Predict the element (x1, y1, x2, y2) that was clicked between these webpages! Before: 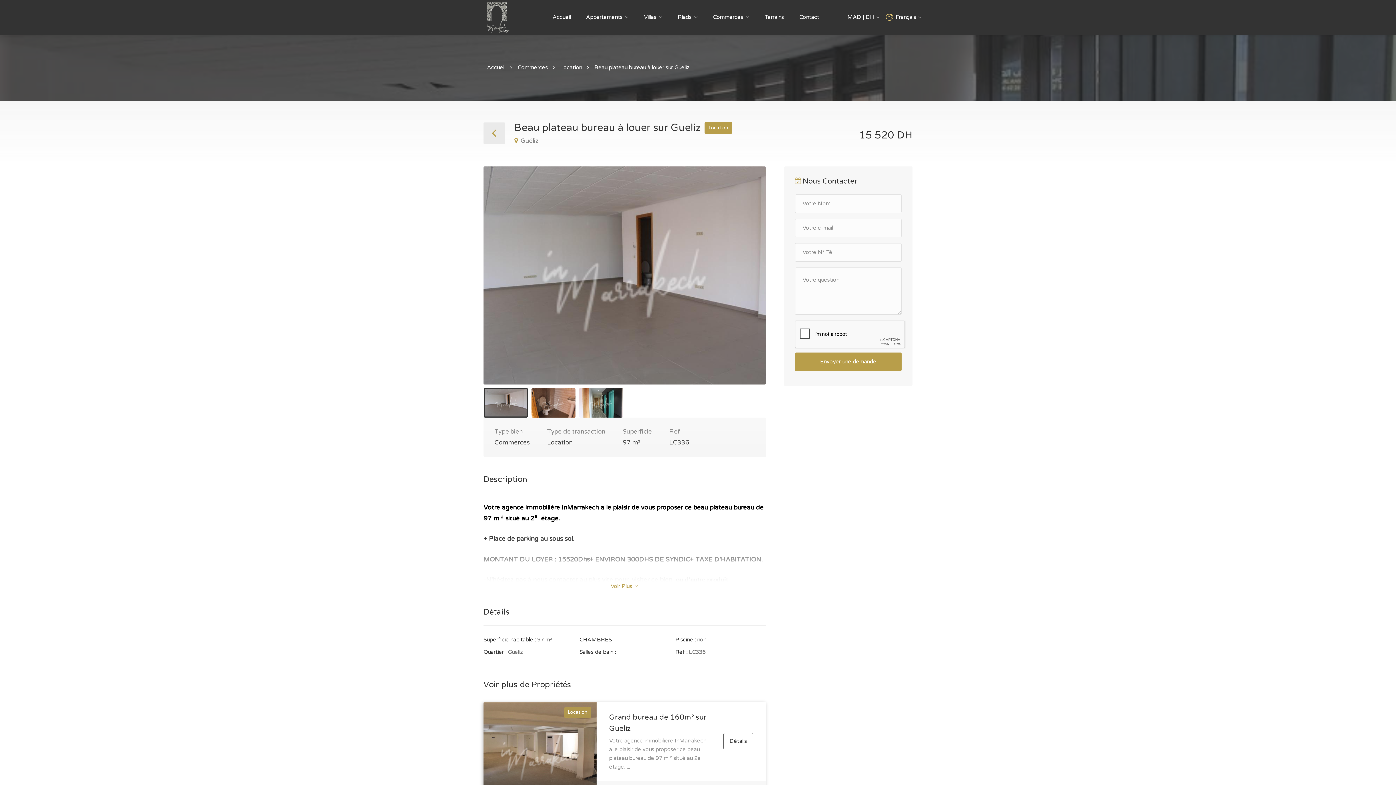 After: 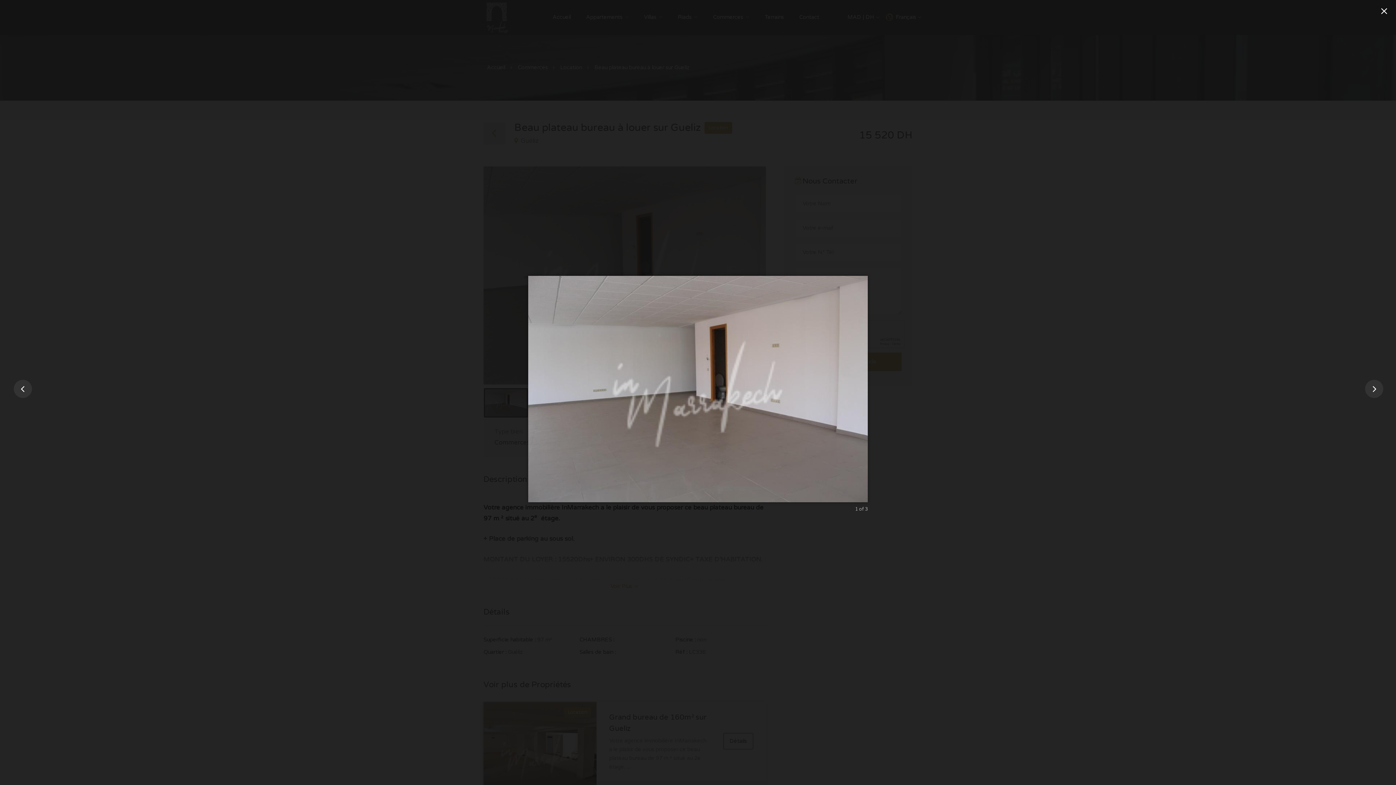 Action: bbox: (483, 166, 766, 384)